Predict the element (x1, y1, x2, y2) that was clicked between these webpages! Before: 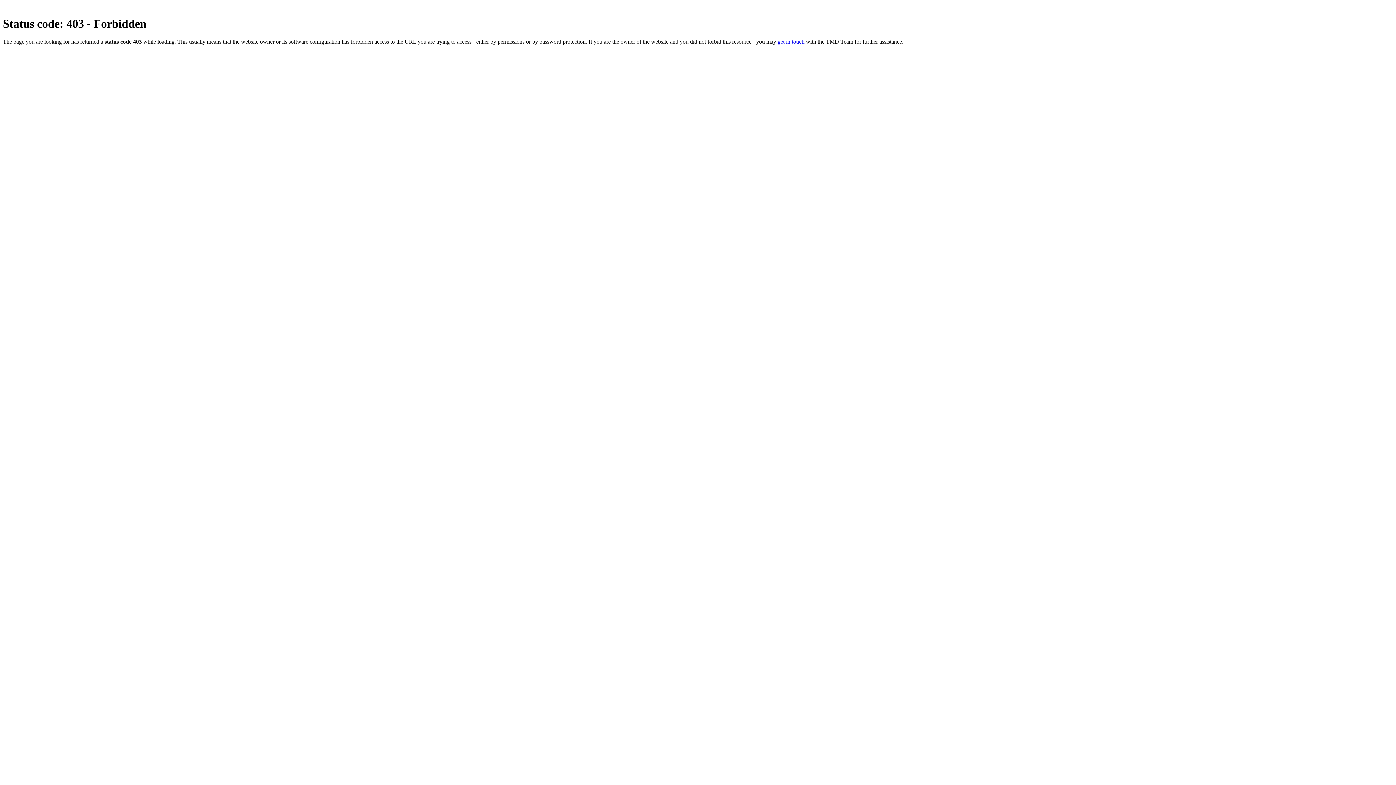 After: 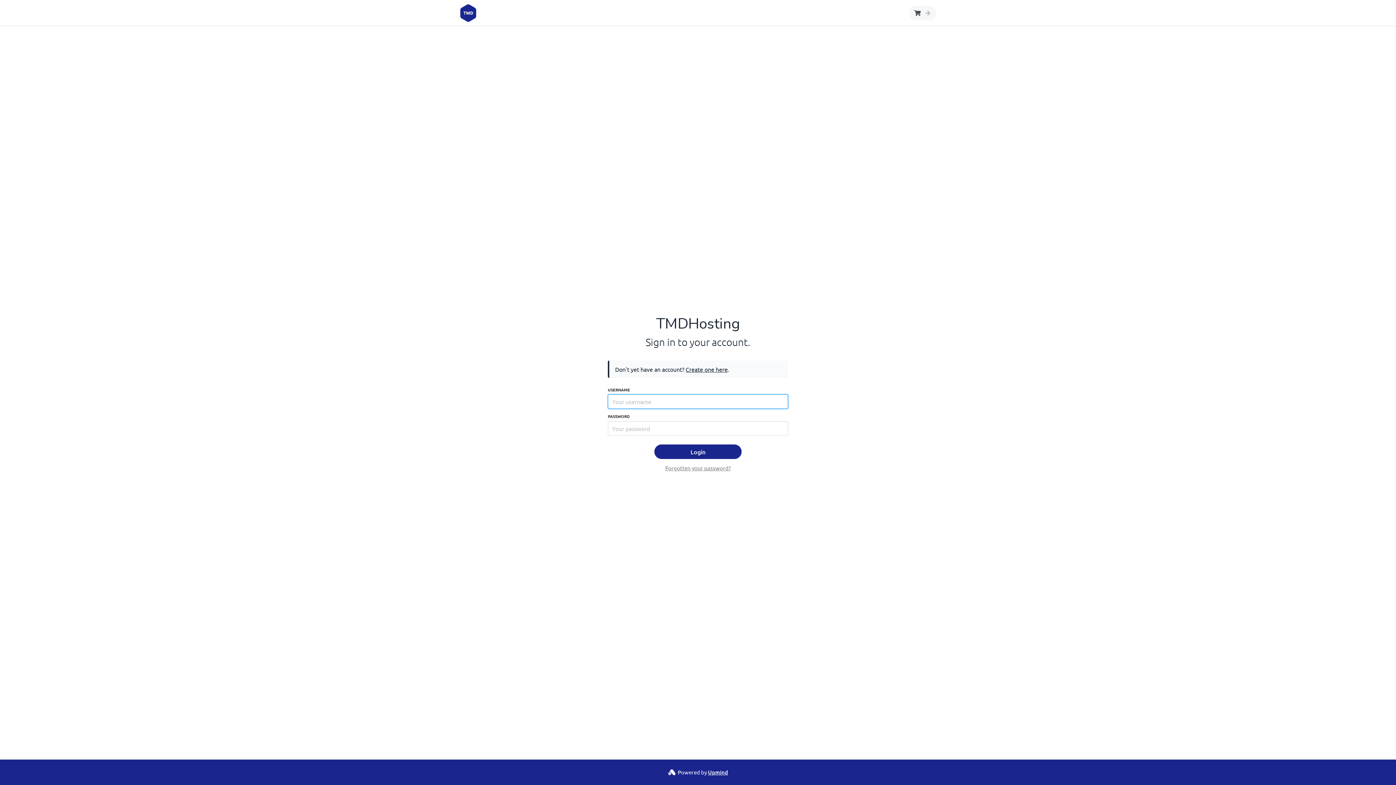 Action: label: get in touch bbox: (777, 38, 804, 44)